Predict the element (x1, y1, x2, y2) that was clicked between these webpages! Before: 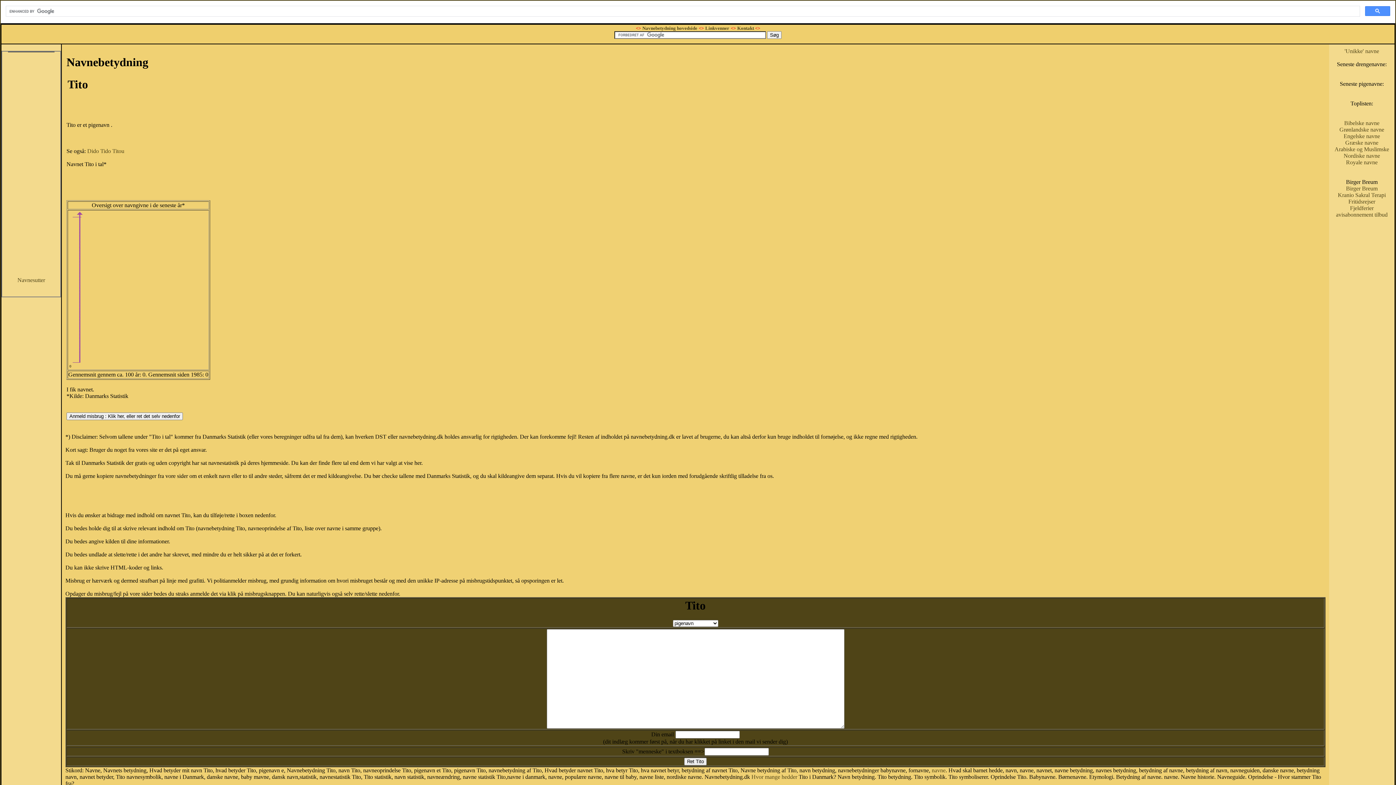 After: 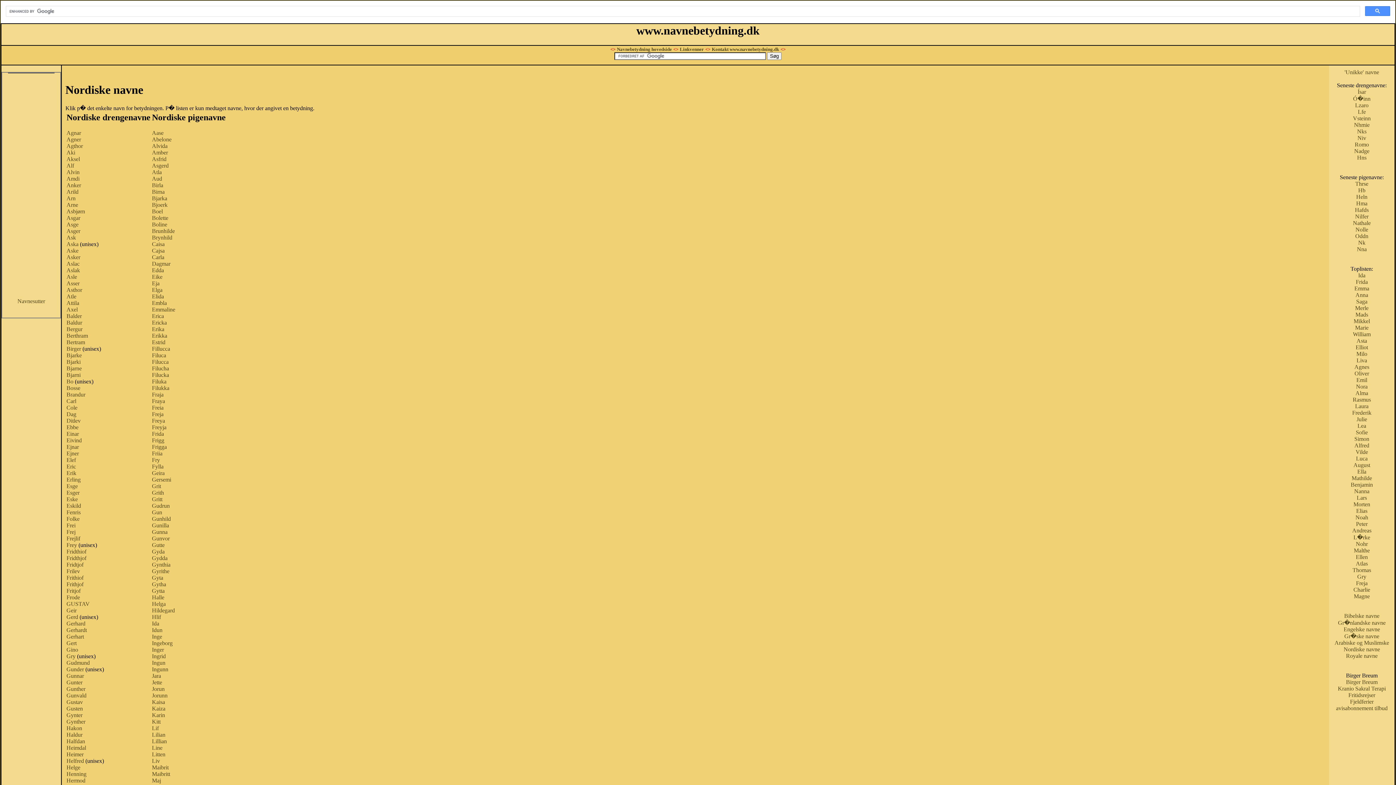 Action: bbox: (1344, 152, 1380, 158) label: Nordiske navne